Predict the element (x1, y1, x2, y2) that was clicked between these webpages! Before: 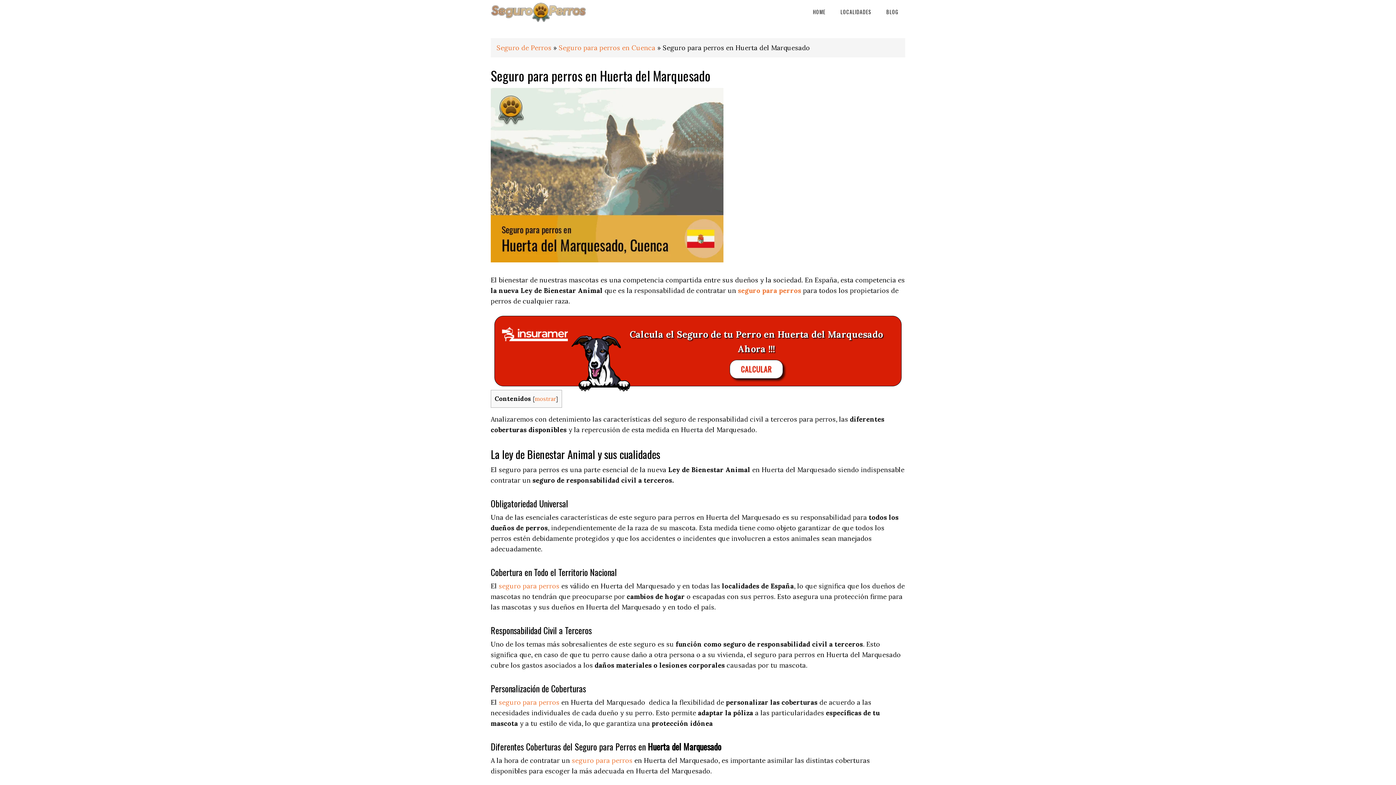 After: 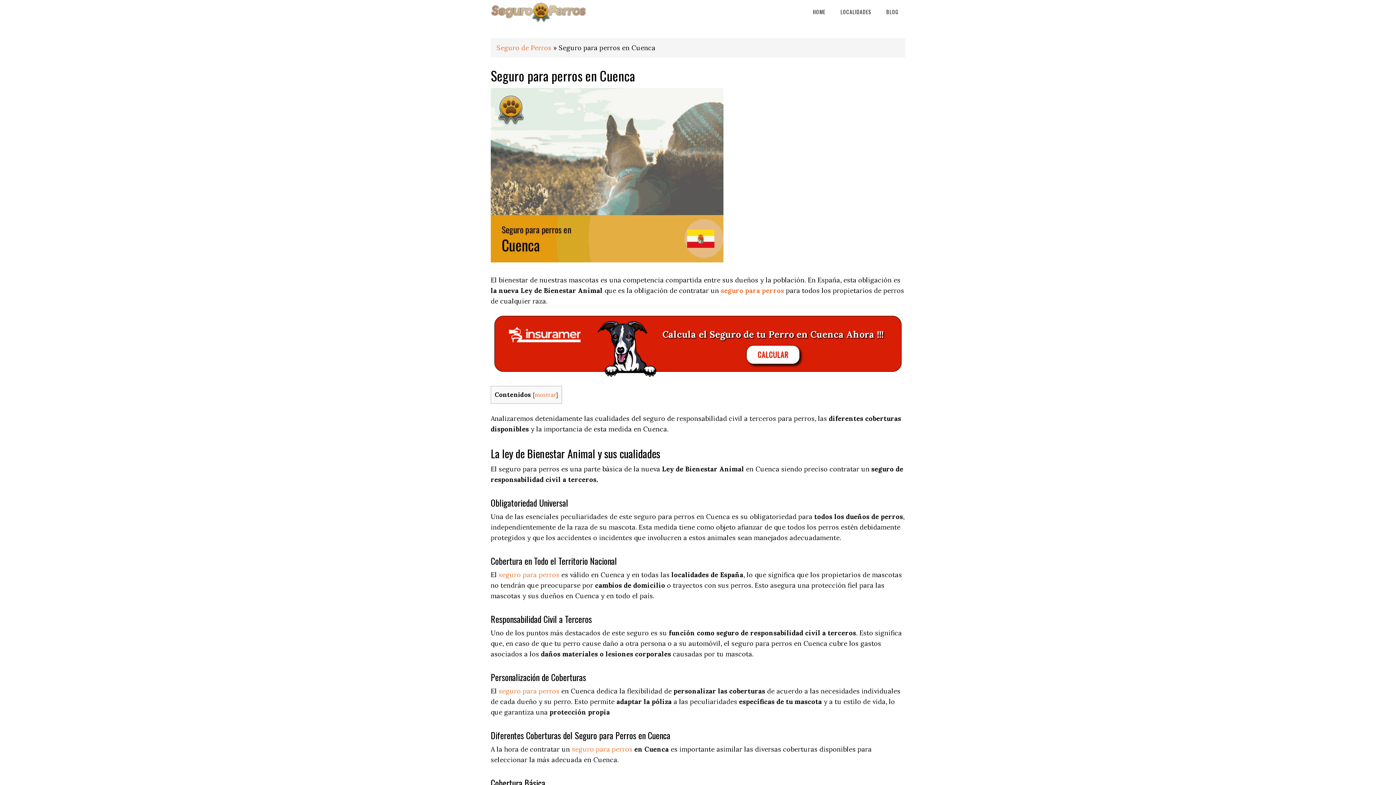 Action: bbox: (558, 43, 655, 52) label: Seguro para perros en Cuenca